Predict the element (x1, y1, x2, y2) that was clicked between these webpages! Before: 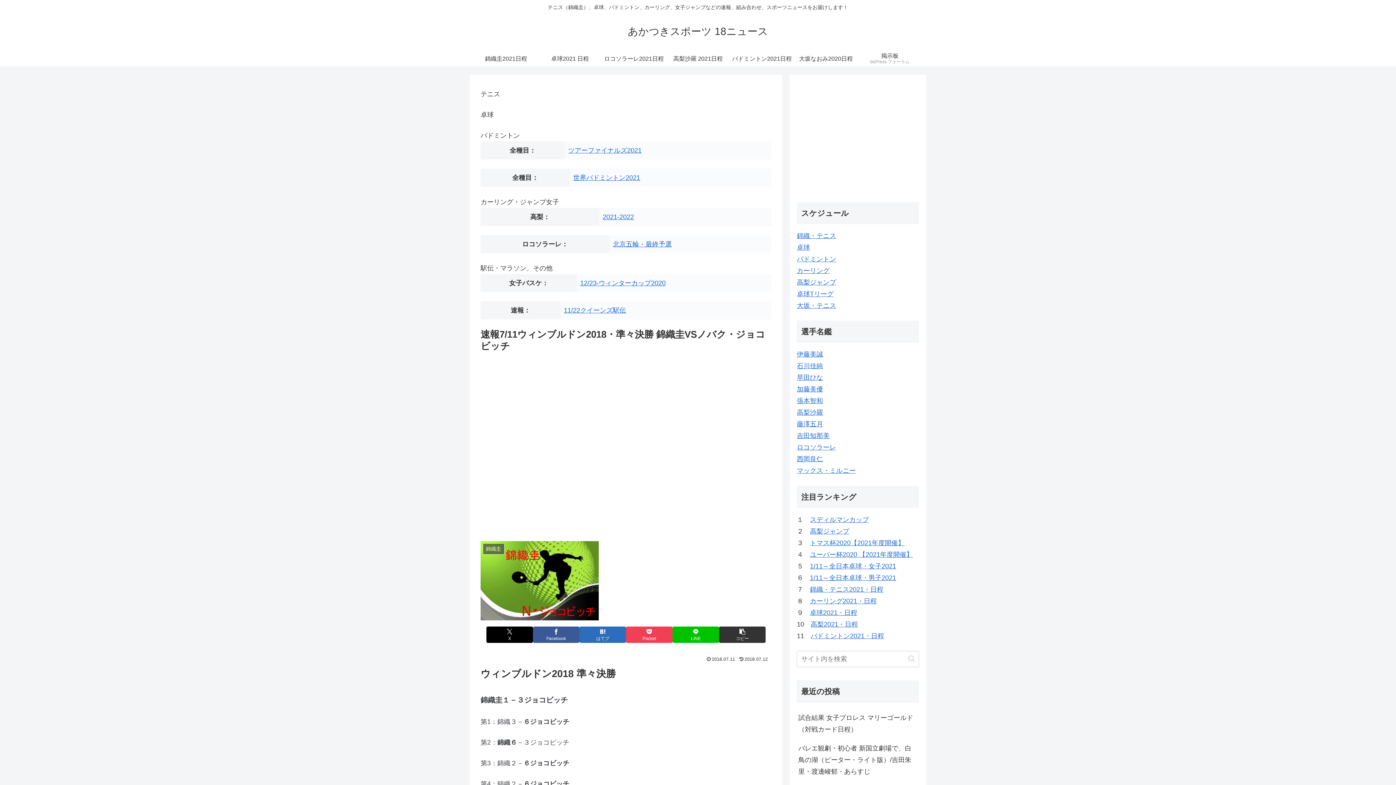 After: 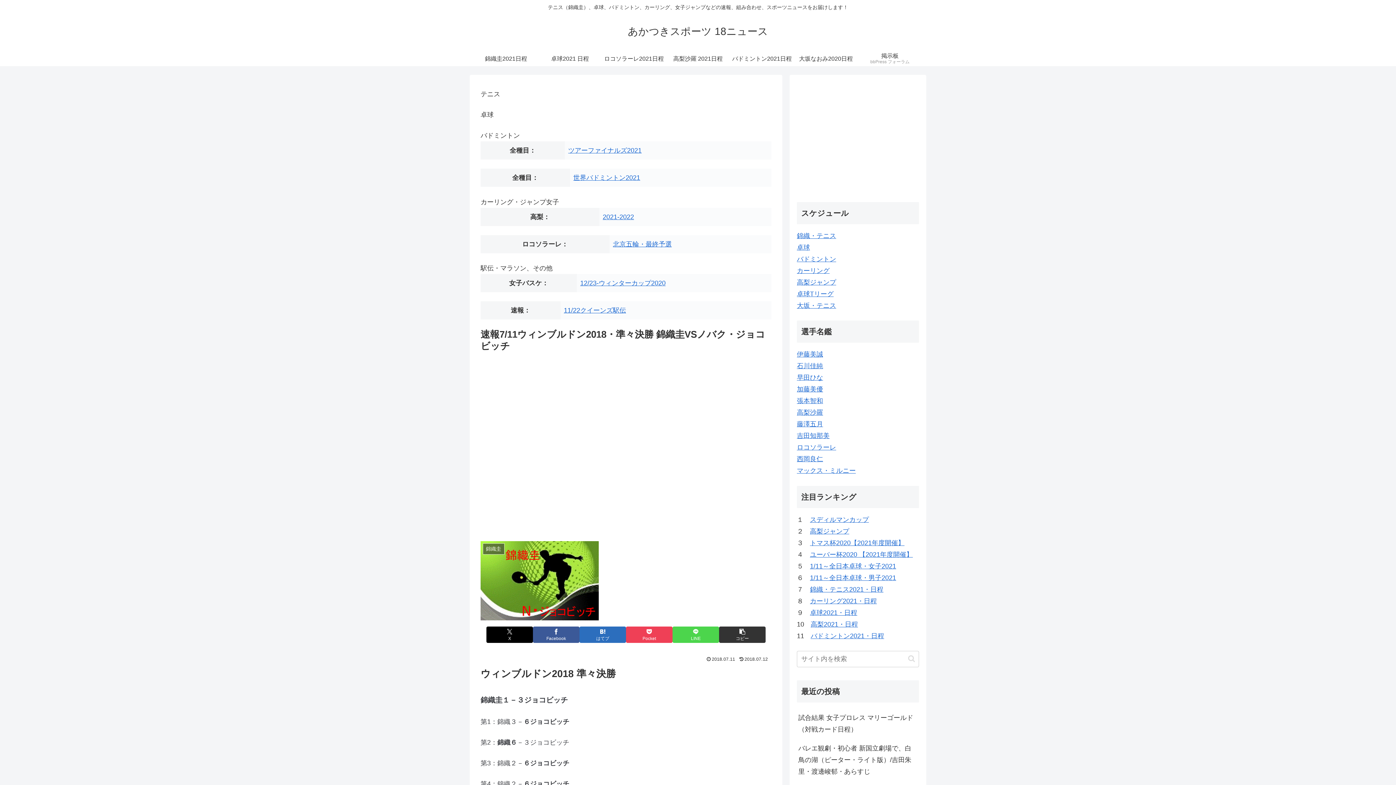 Action: bbox: (672, 626, 719, 643) label: LINEでシェア